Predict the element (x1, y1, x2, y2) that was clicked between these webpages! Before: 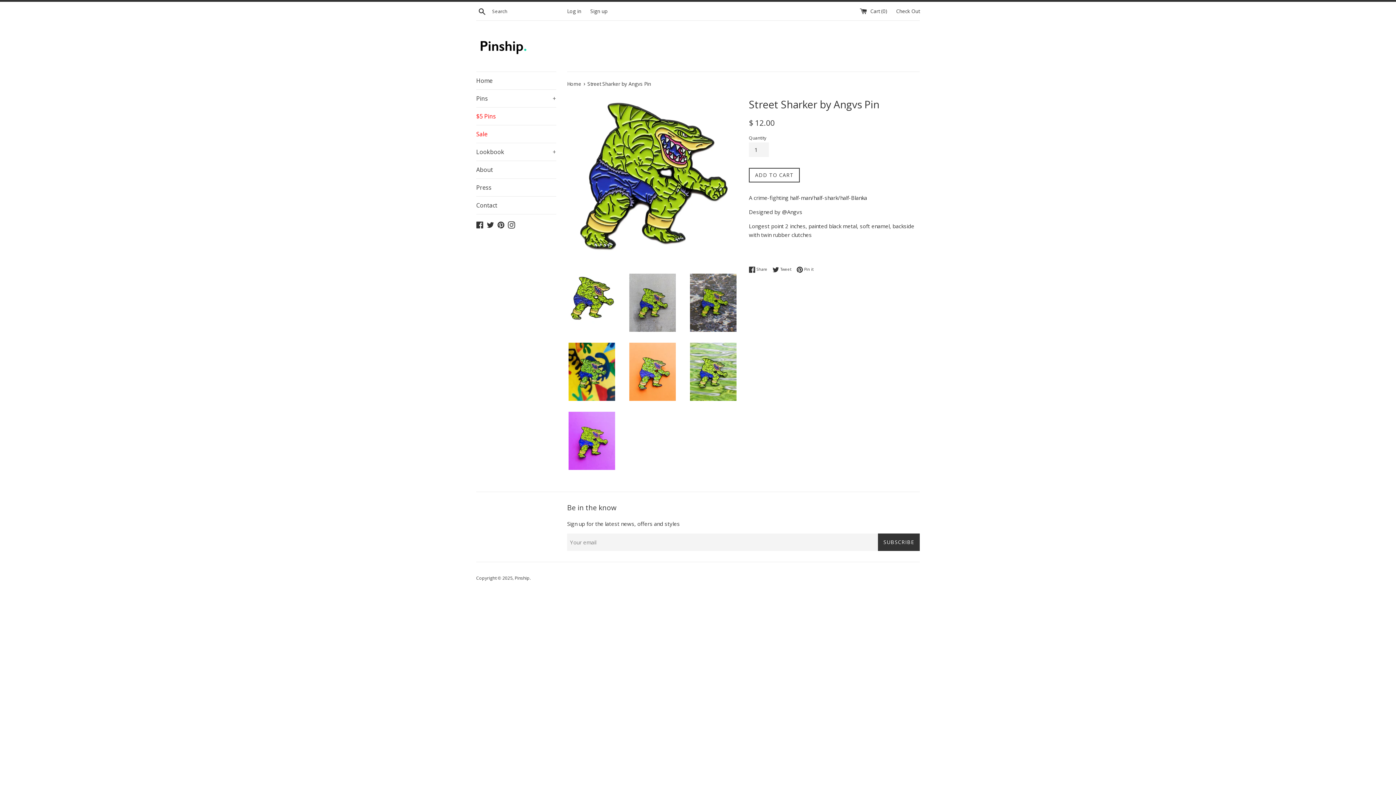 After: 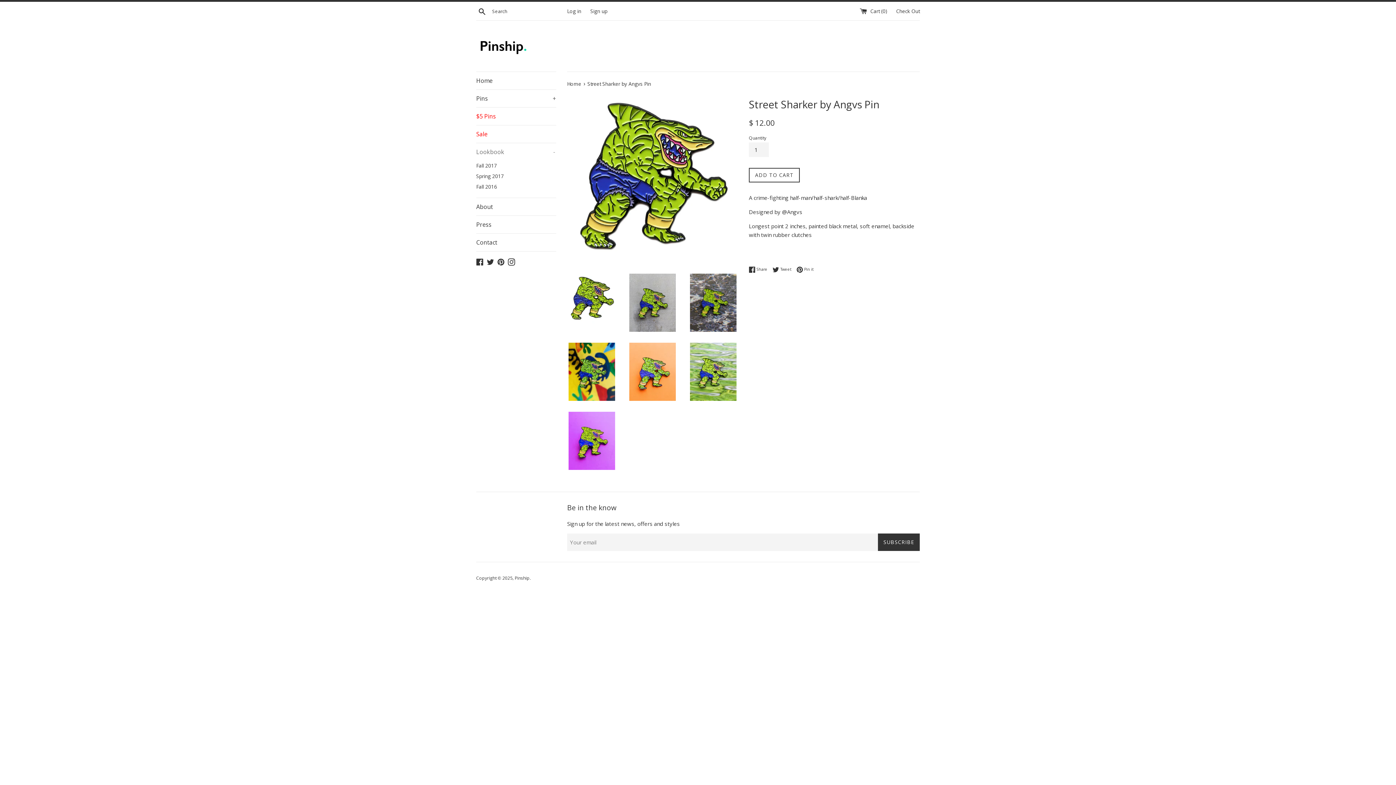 Action: bbox: (476, 143, 556, 160) label: Lookbook
+